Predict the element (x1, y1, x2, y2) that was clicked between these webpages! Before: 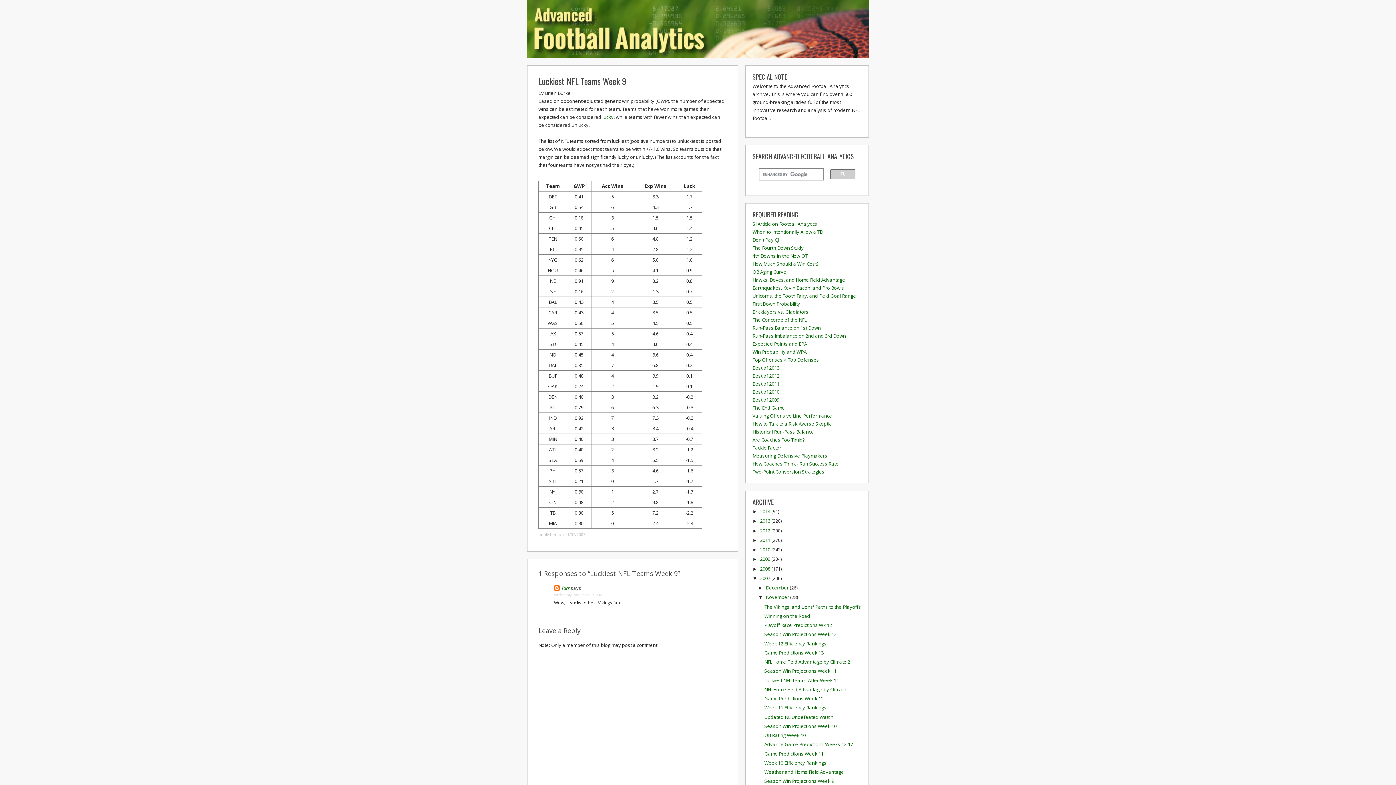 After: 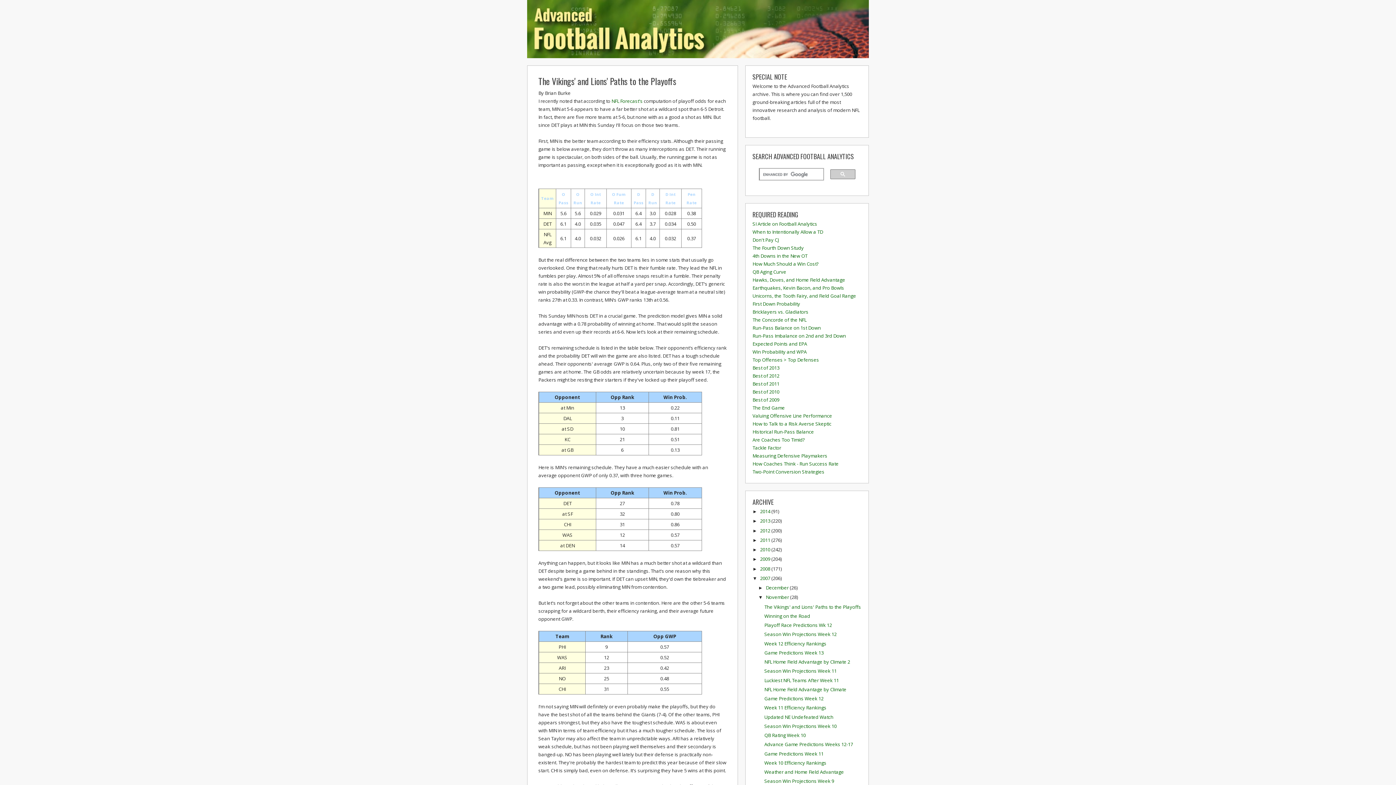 Action: bbox: (766, 594, 790, 600) label: November 